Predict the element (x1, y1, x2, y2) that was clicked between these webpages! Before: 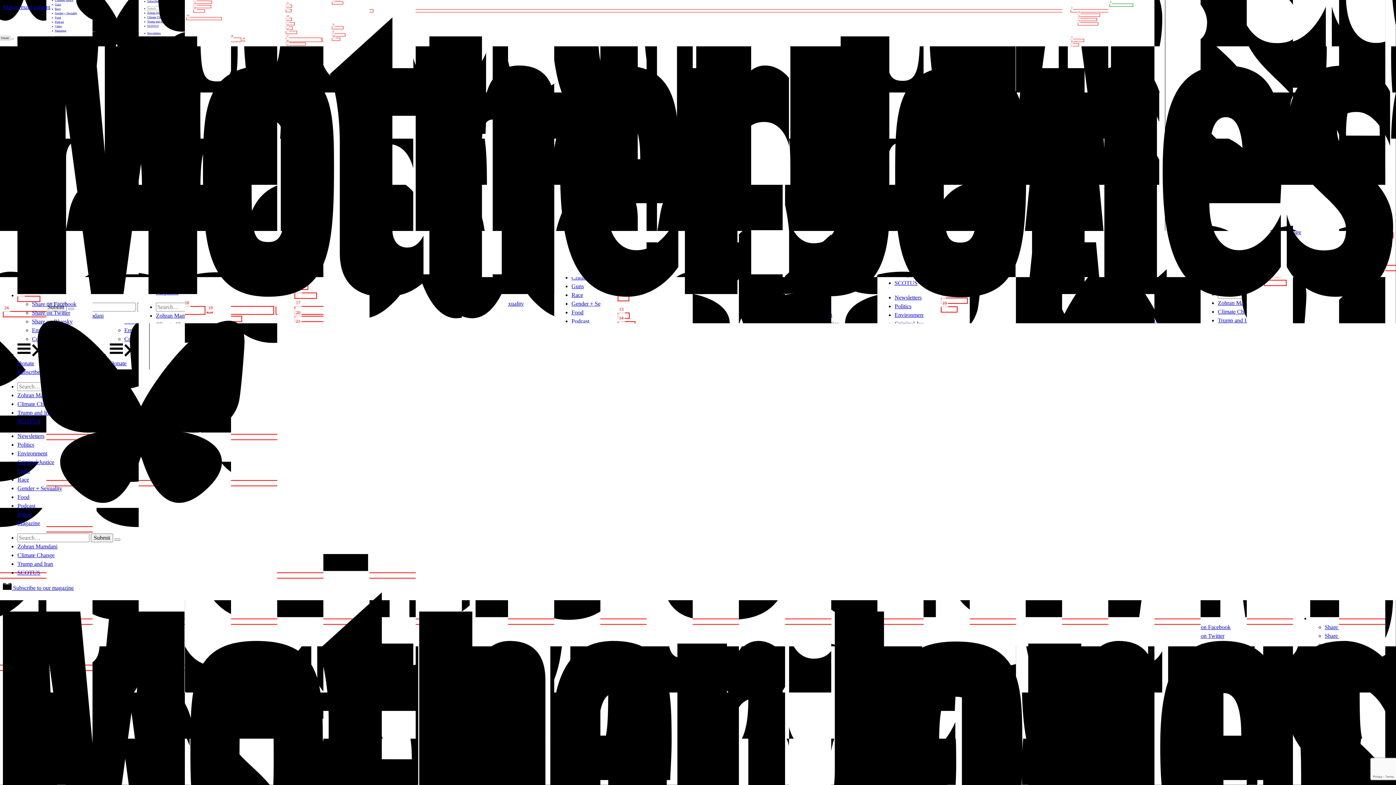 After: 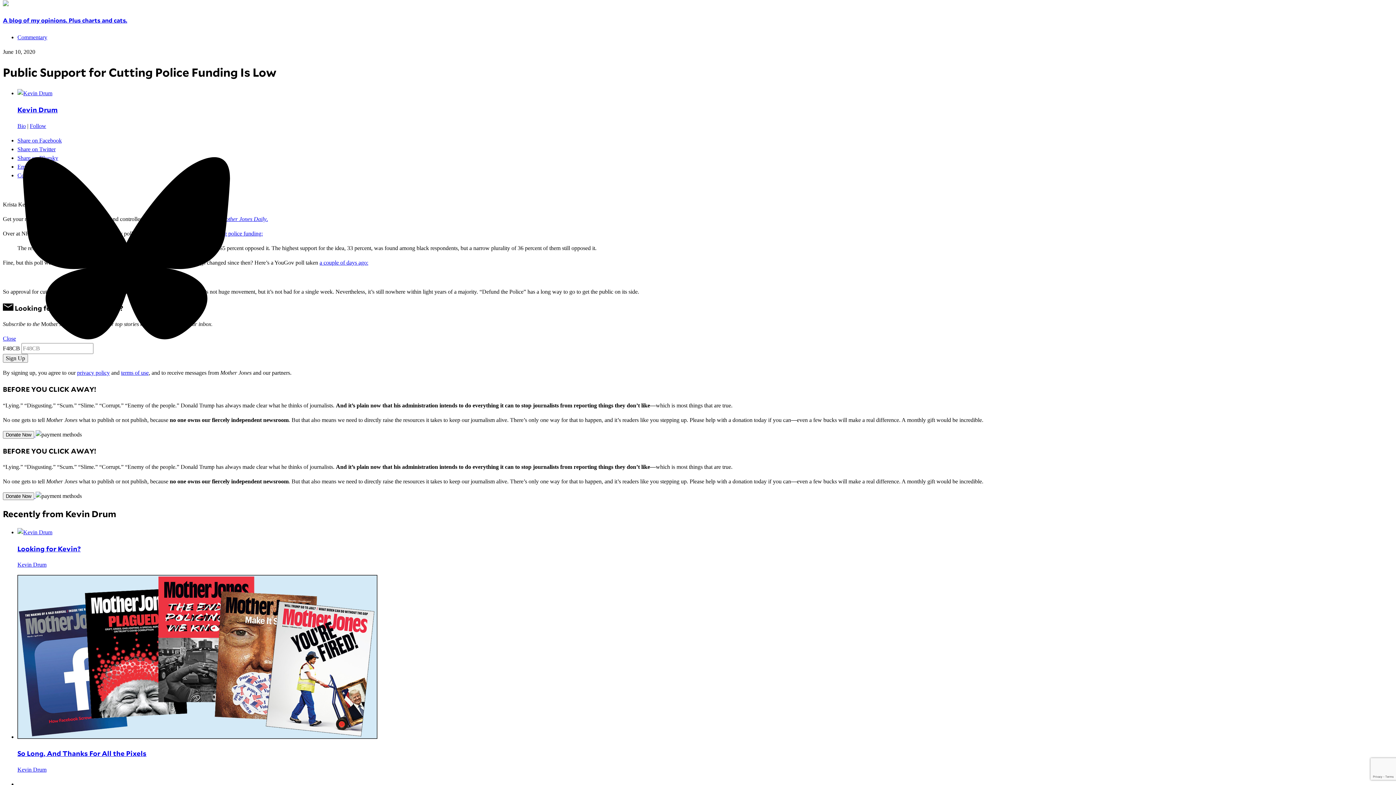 Action: bbox: (2, 4, 50, 10) label: Skip to main content